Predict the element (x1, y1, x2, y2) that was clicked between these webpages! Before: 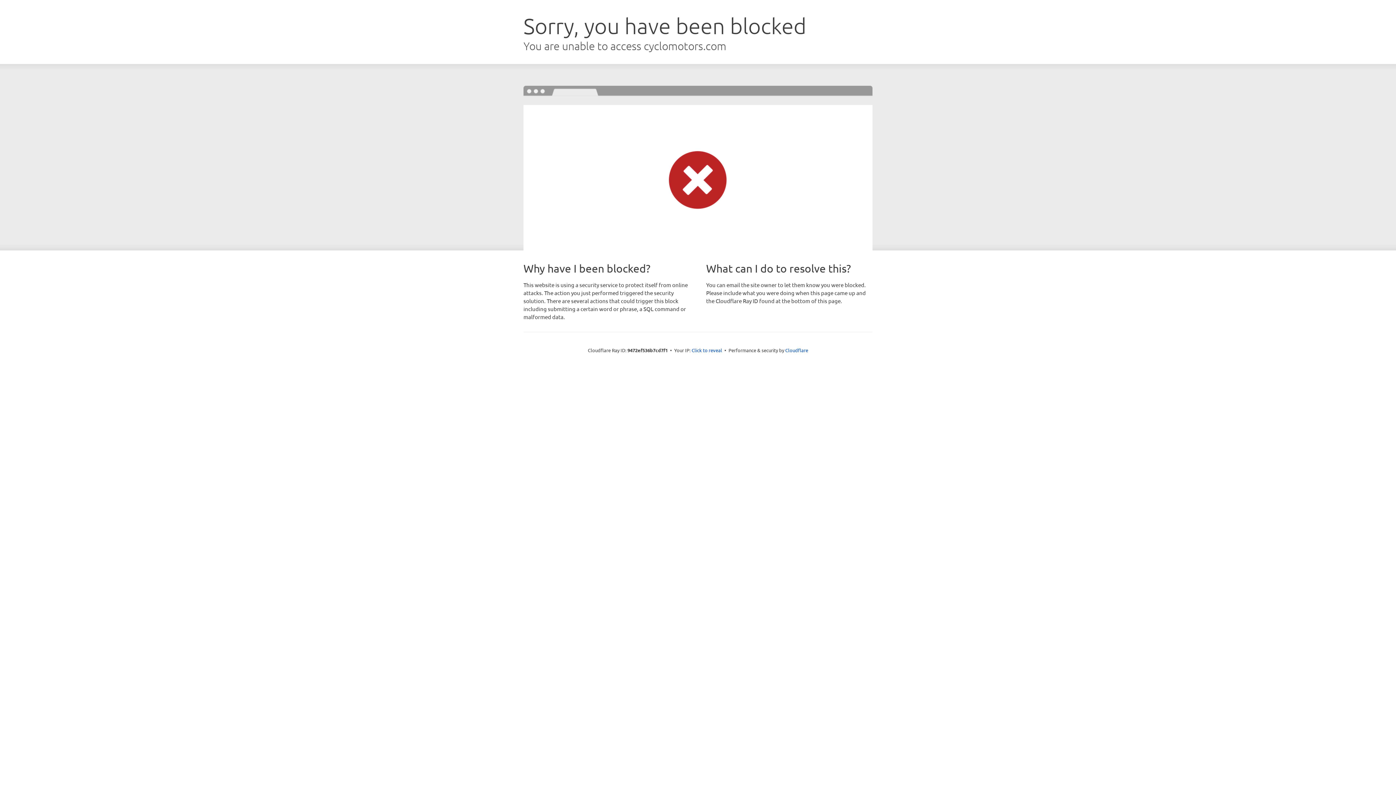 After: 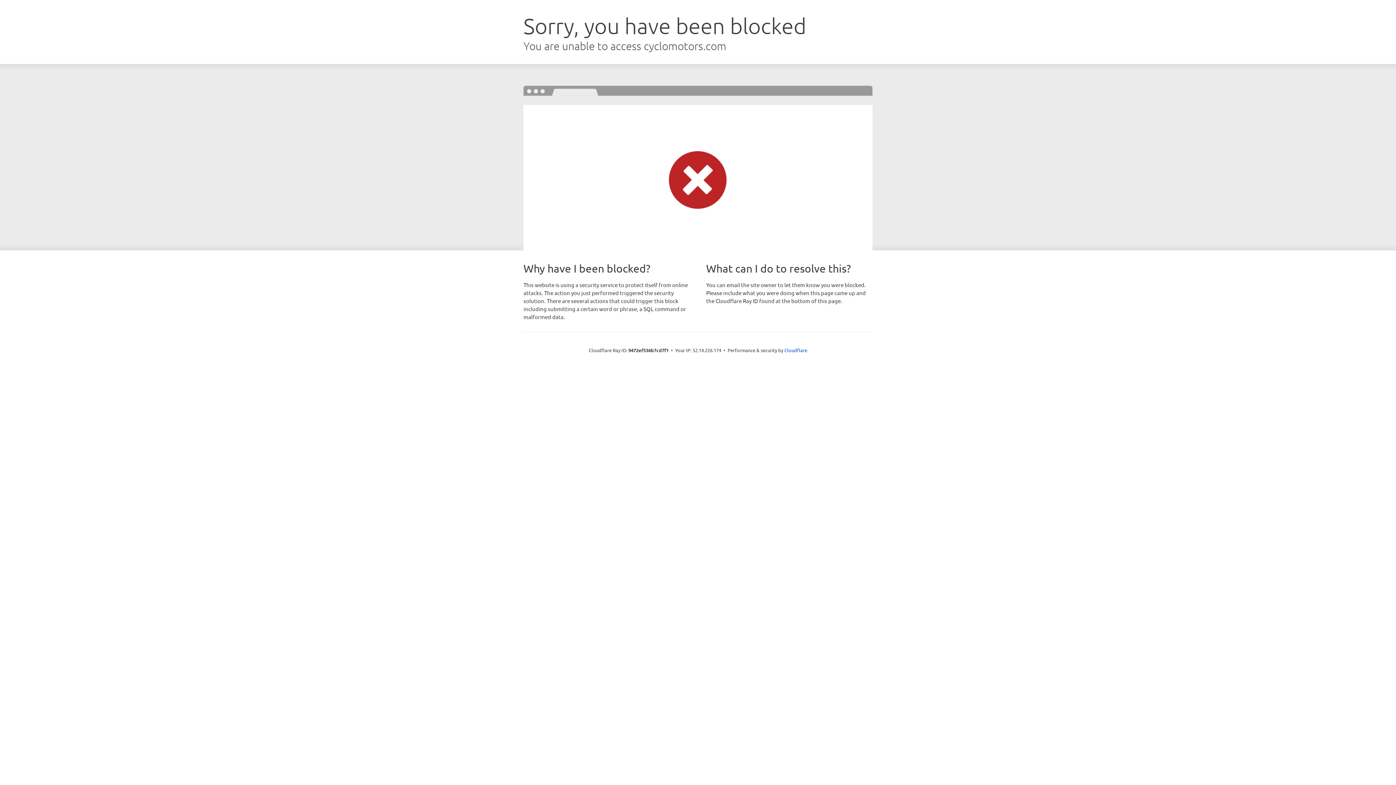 Action: label: Click to reveal bbox: (691, 346, 722, 353)